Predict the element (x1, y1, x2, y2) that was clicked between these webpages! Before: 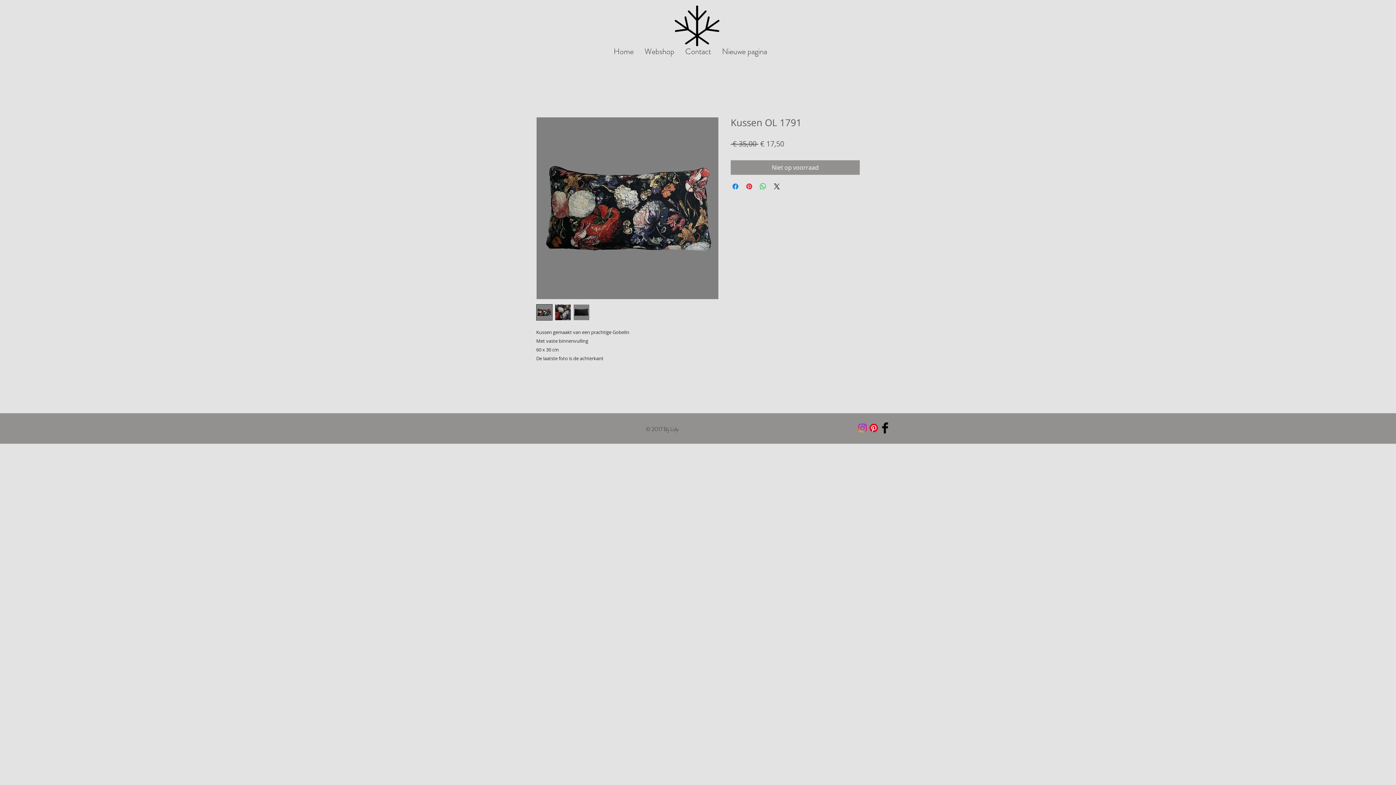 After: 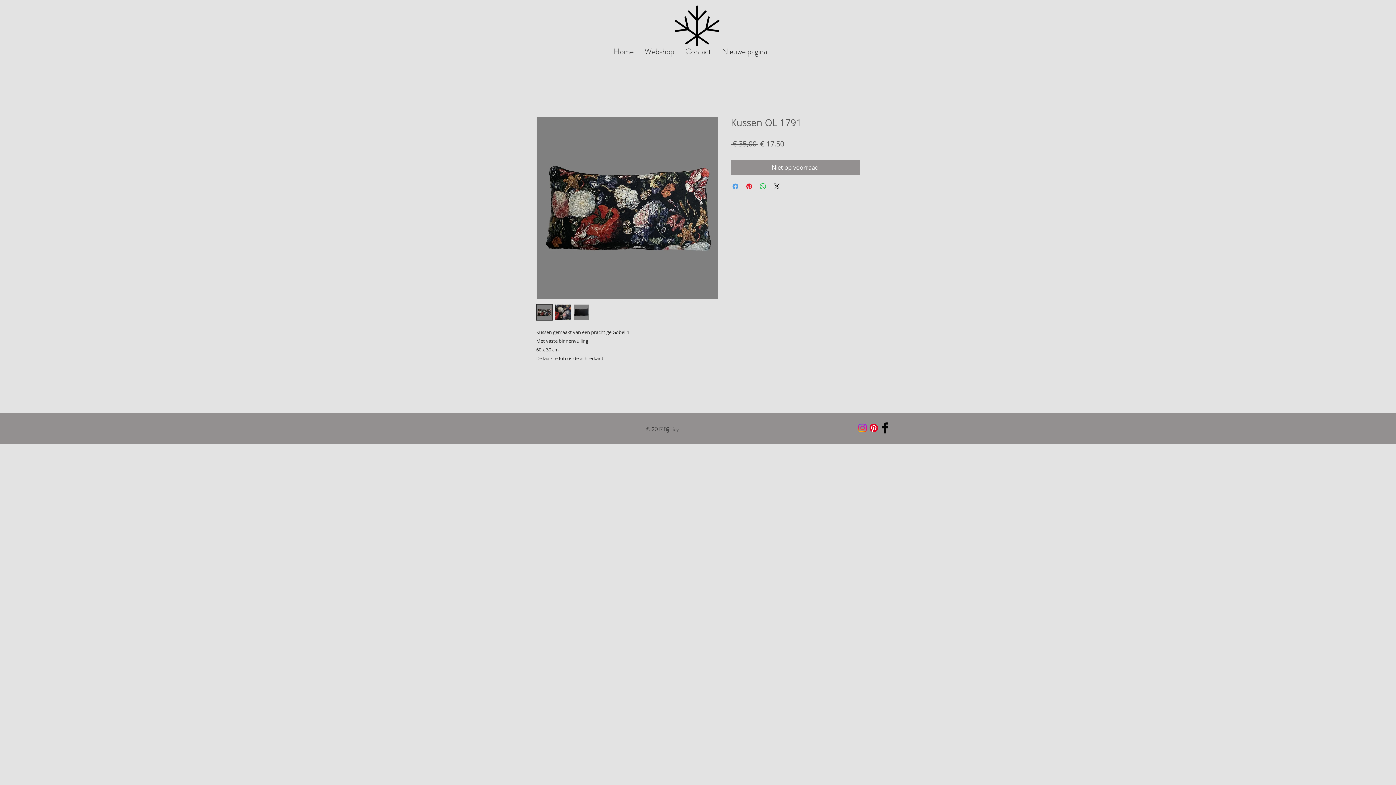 Action: bbox: (731, 182, 740, 190) label: Delen op Facebook